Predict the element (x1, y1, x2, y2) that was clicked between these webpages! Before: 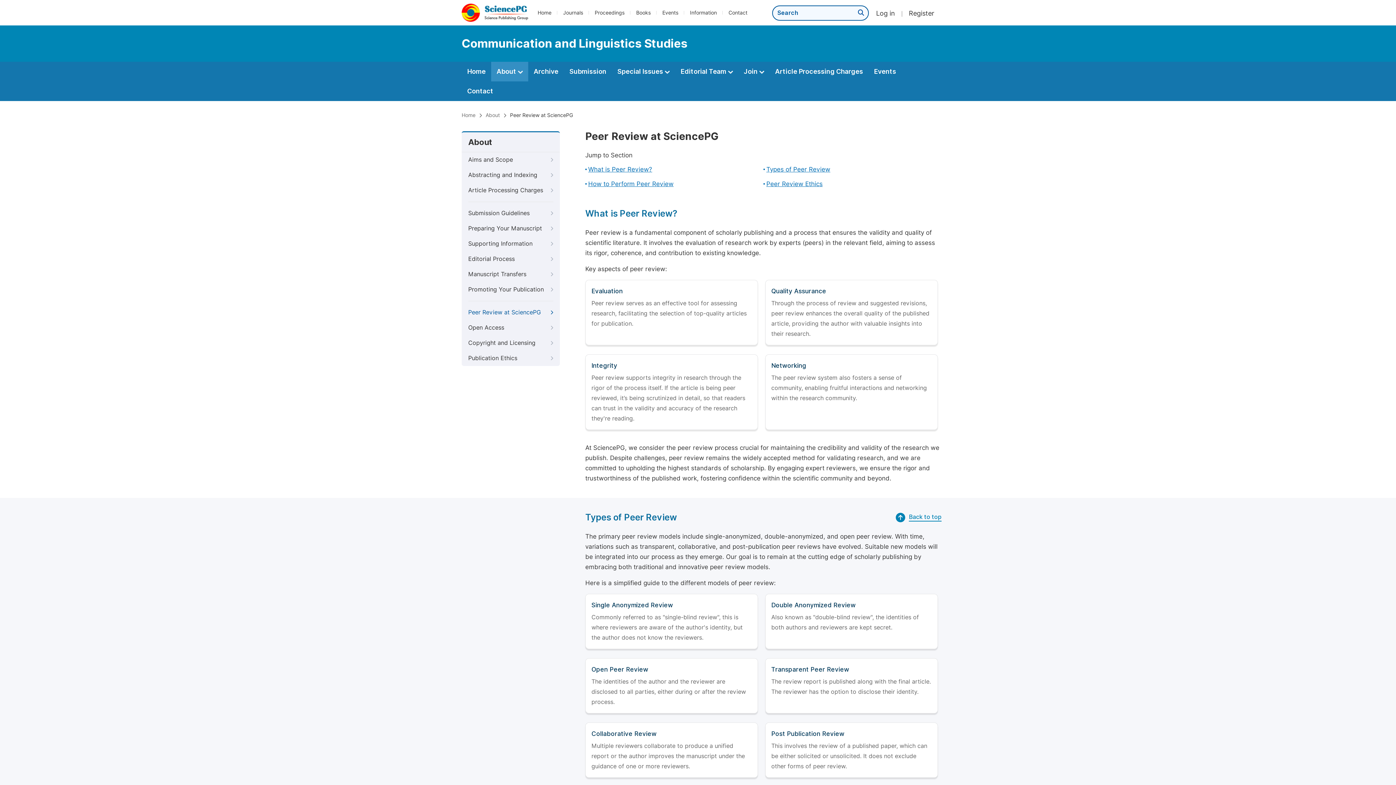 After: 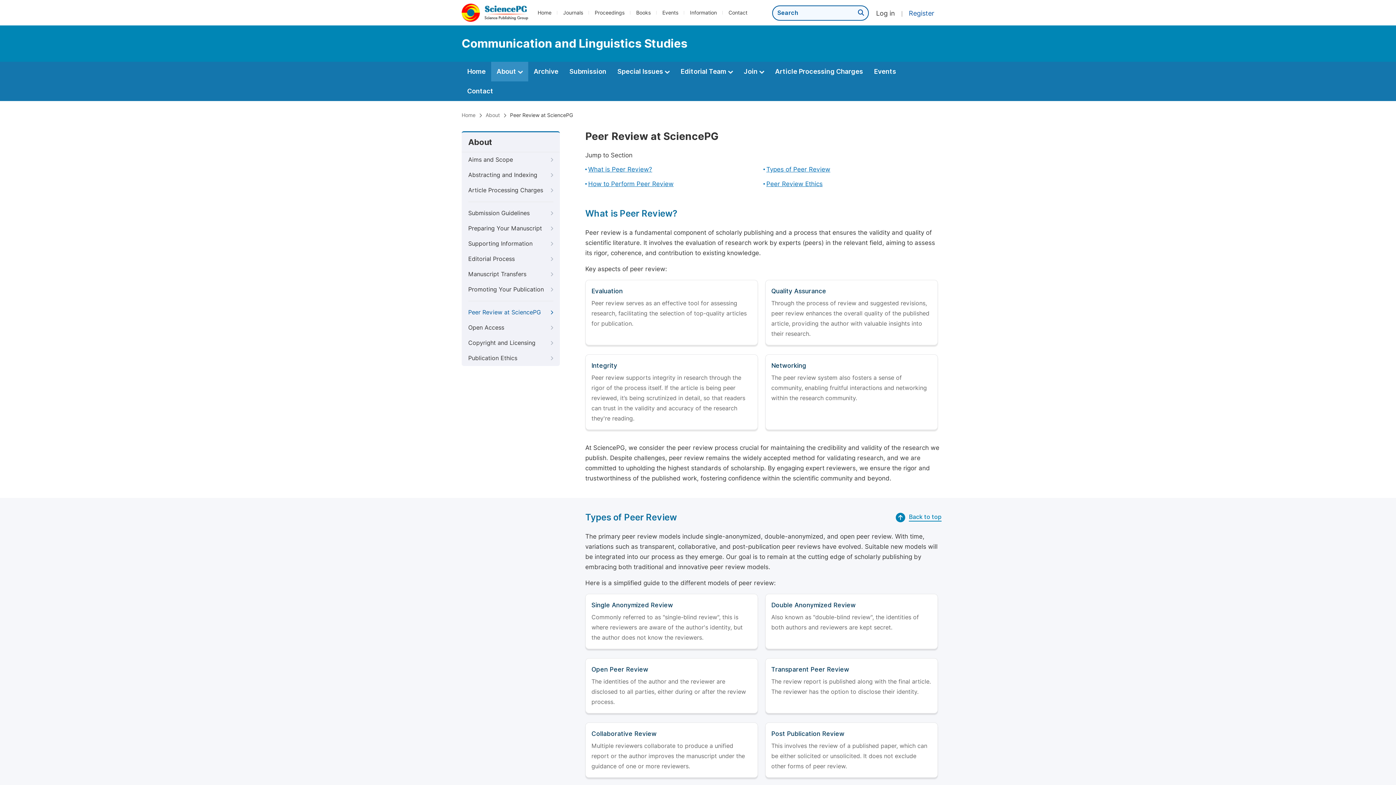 Action: label: Register bbox: (909, 9, 934, 17)